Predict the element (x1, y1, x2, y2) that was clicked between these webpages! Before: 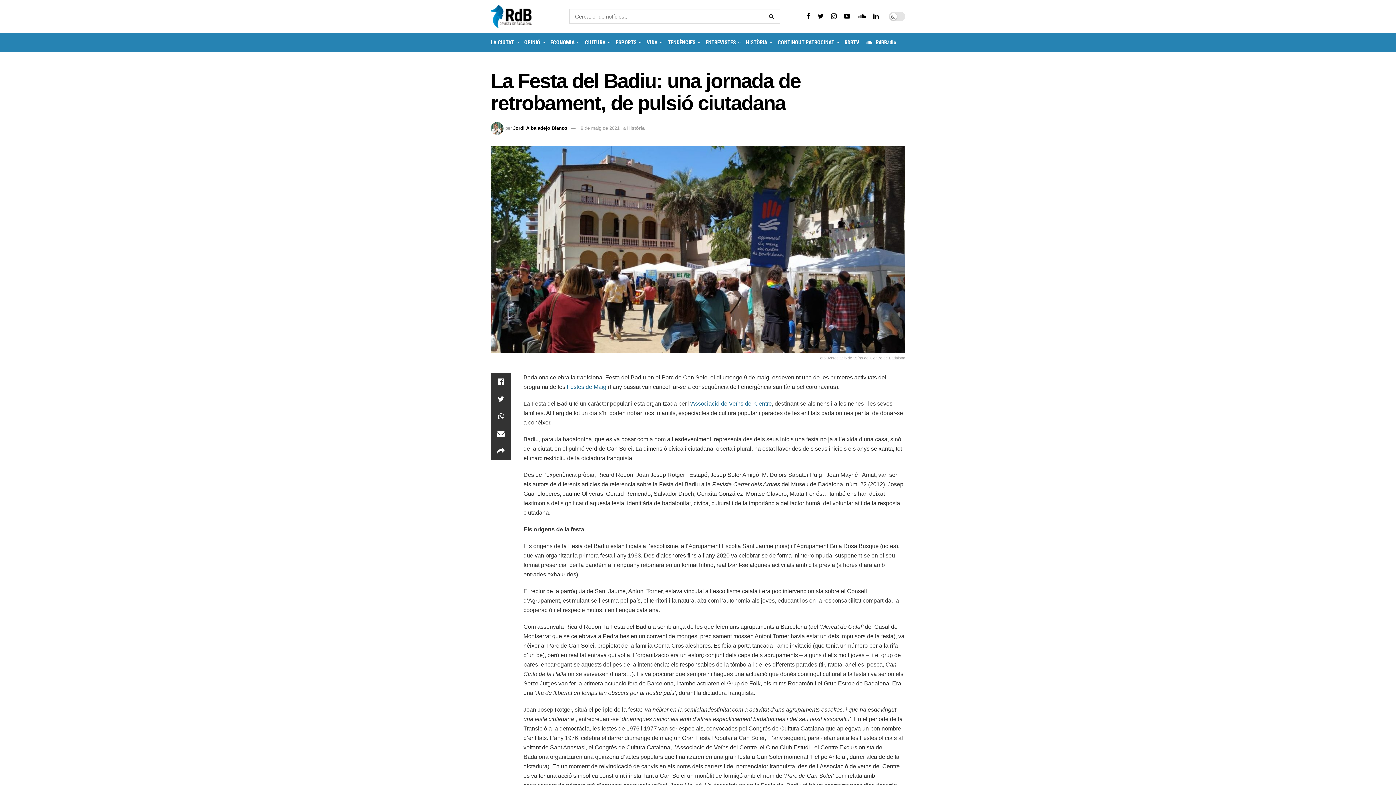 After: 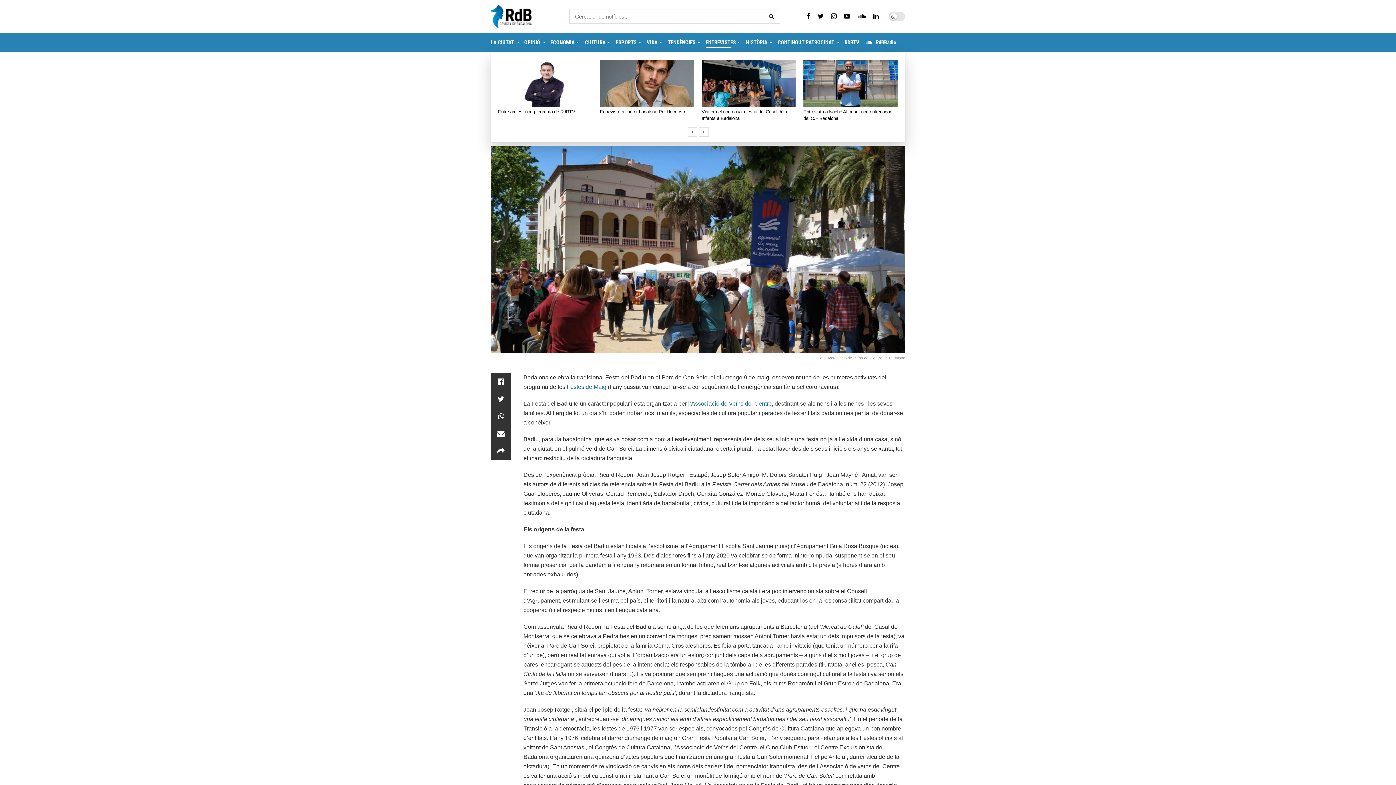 Action: label: ENTREVISTES bbox: (705, 37, 740, 48)